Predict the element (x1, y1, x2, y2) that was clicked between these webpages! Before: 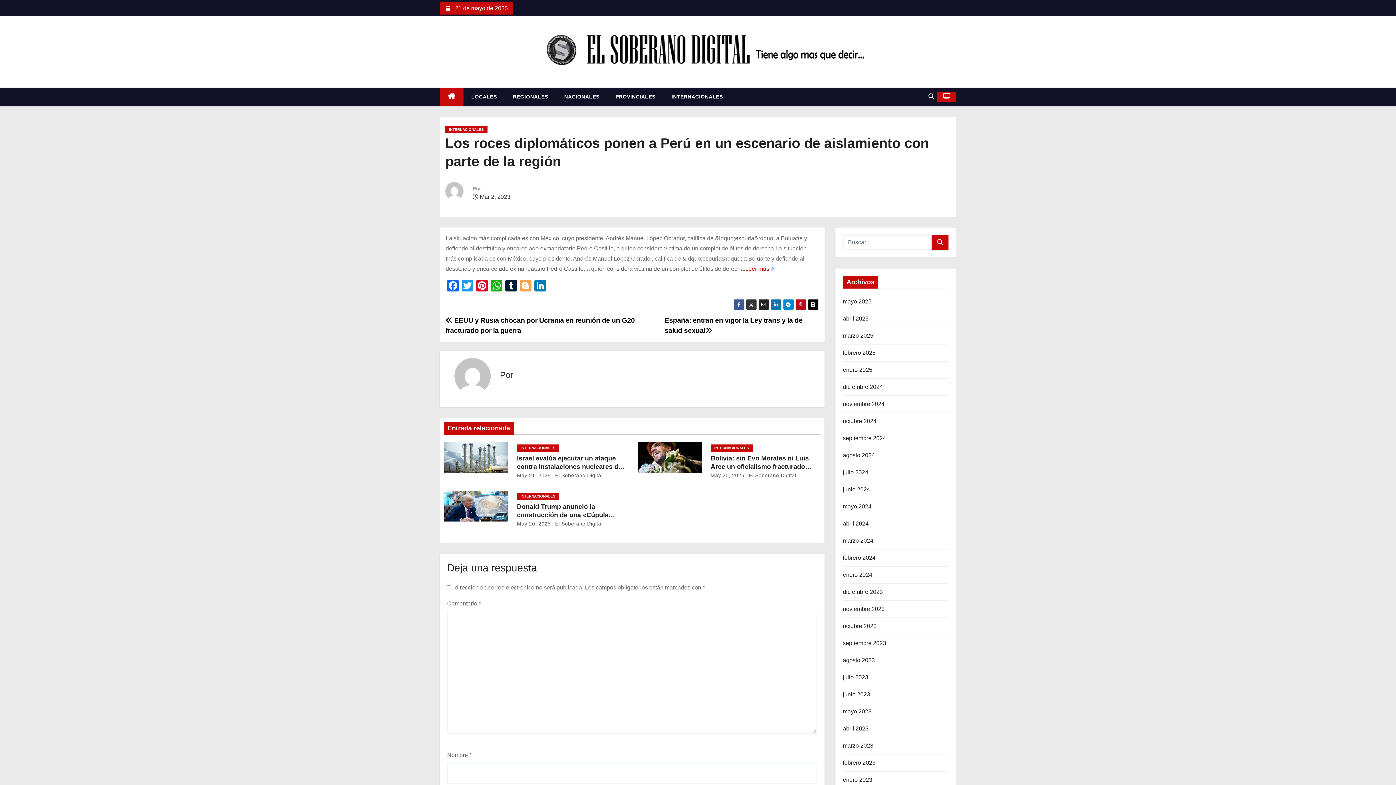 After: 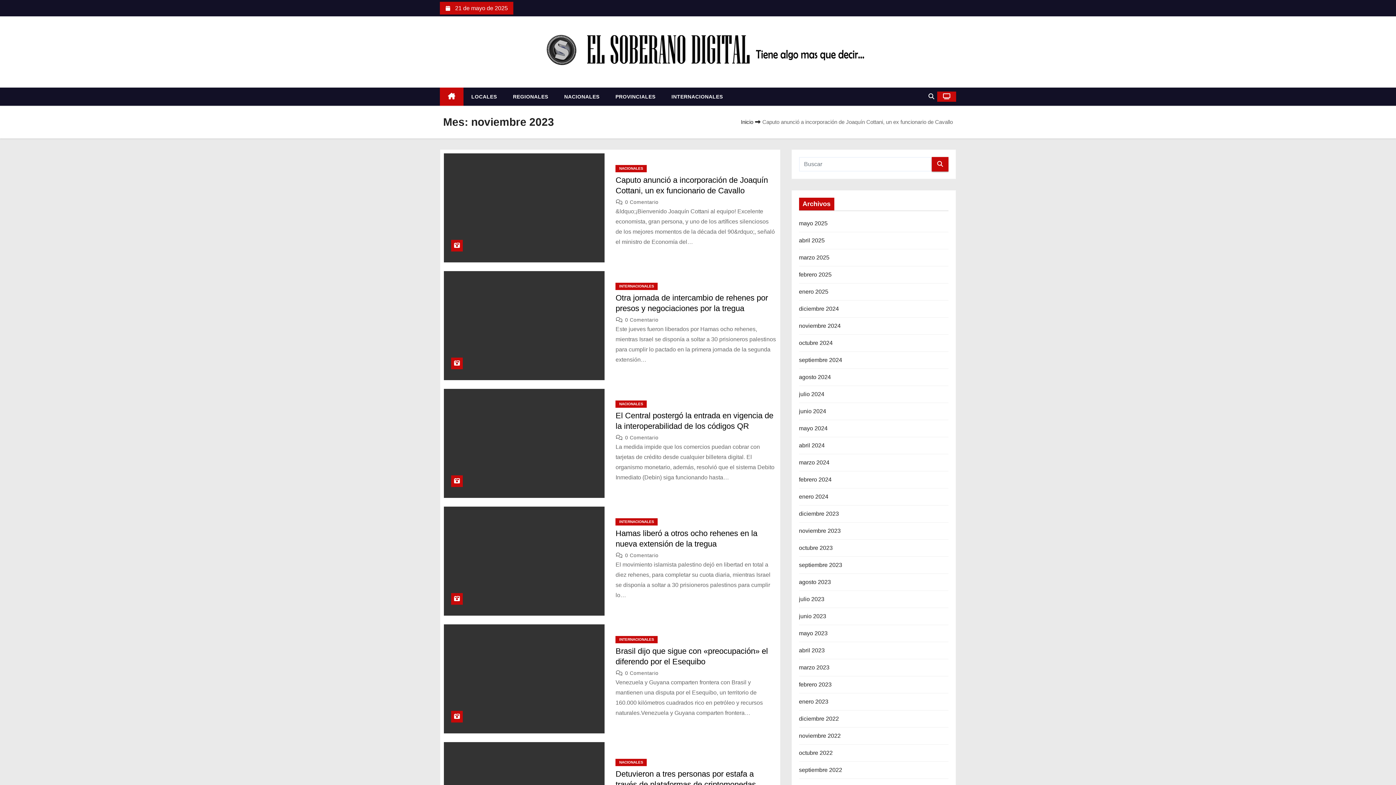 Action: bbox: (843, 606, 884, 612) label: noviembre 2023